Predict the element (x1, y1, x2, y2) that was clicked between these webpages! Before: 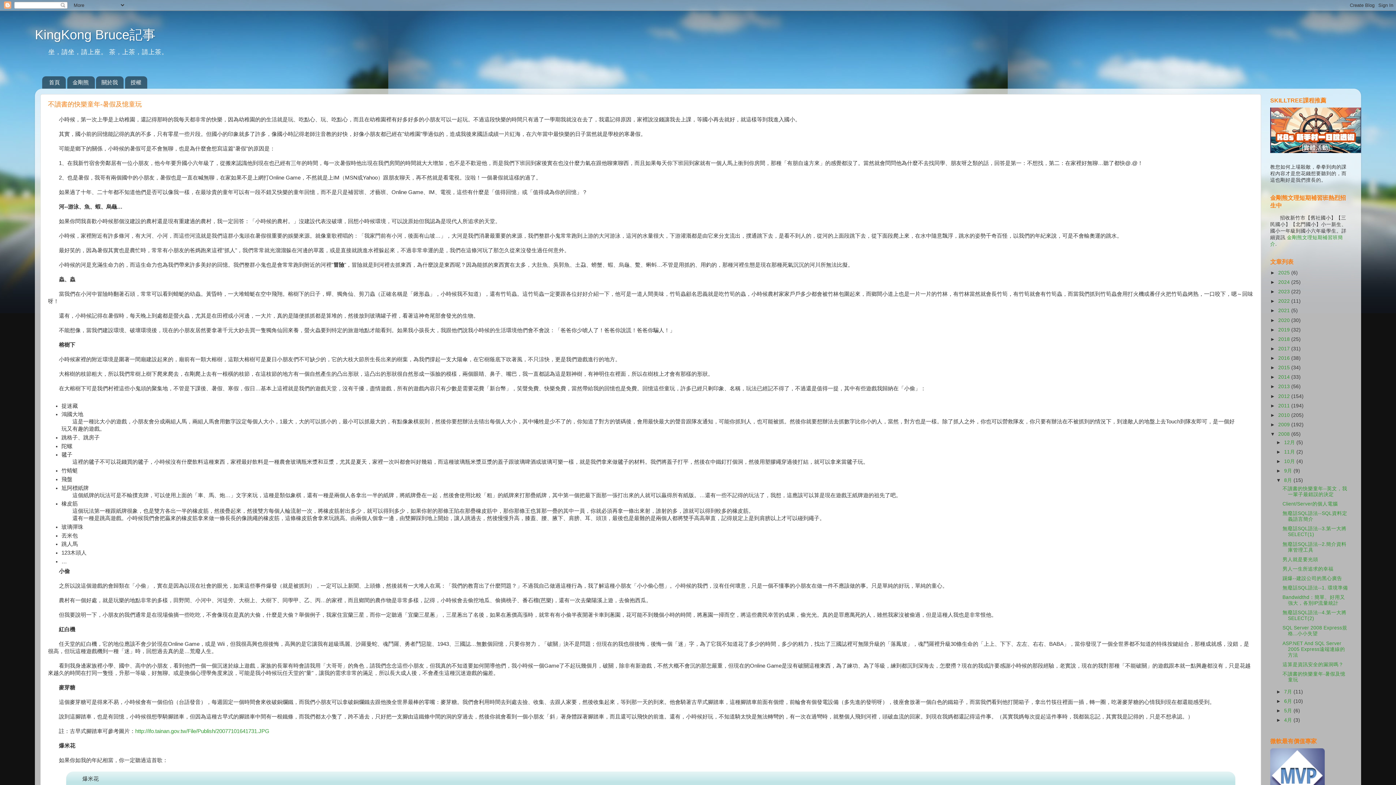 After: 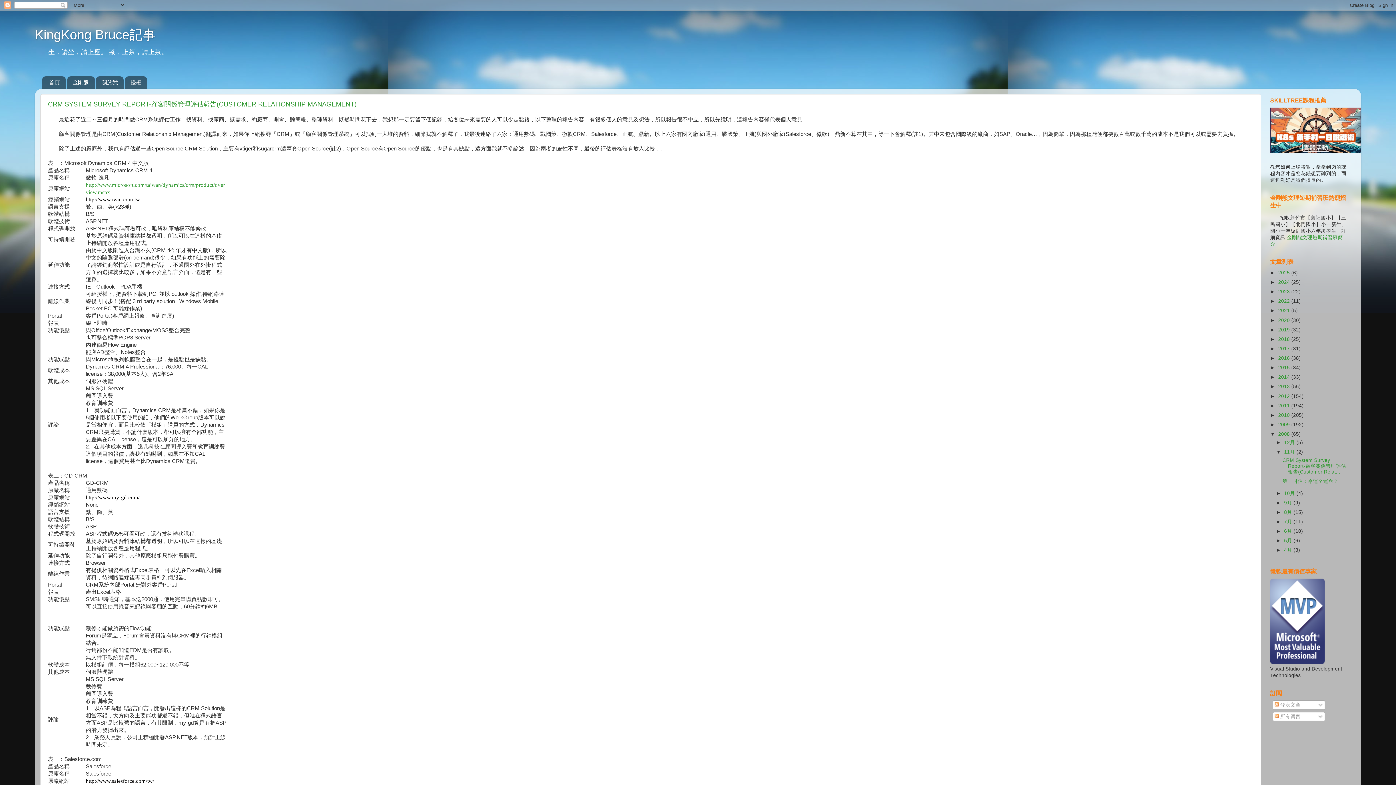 Action: label: 11月  bbox: (1284, 449, 1296, 454)